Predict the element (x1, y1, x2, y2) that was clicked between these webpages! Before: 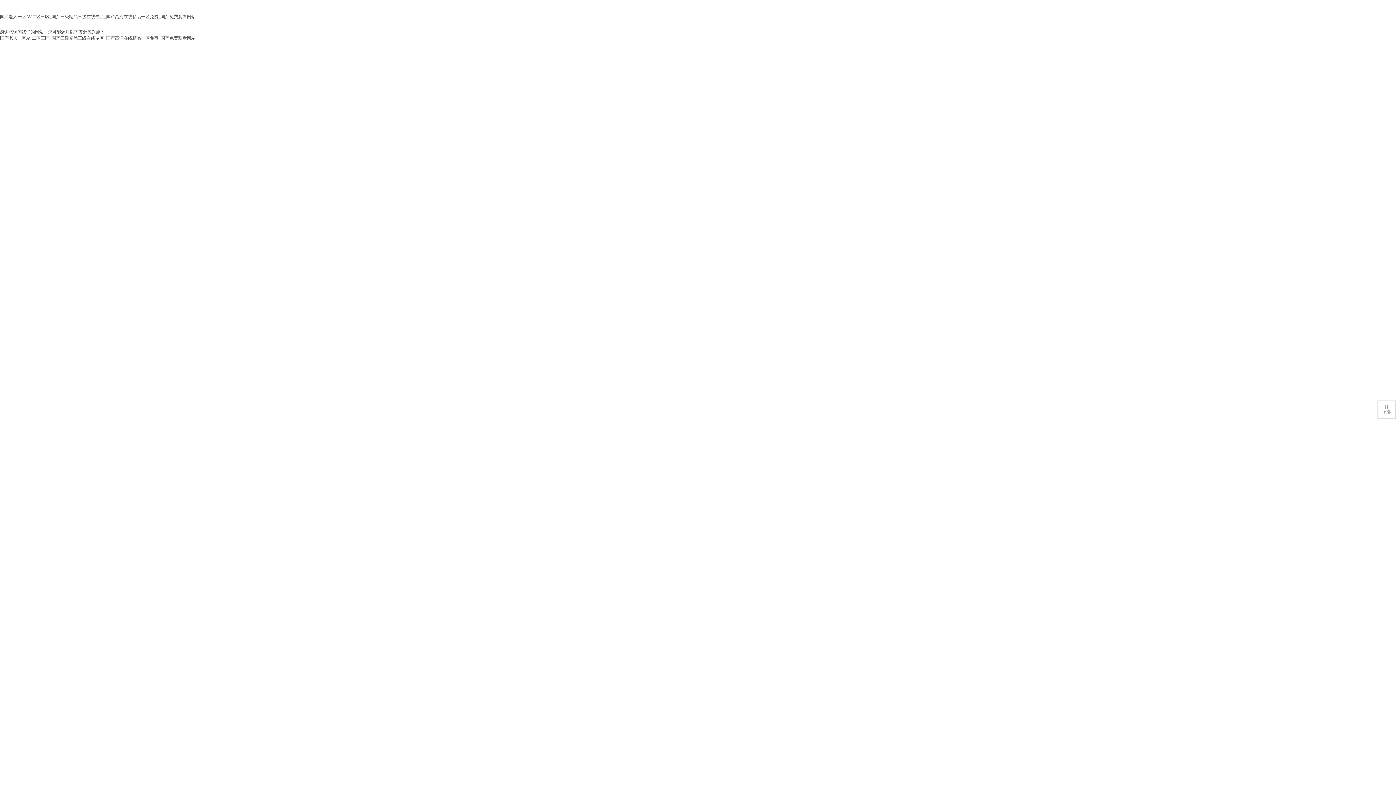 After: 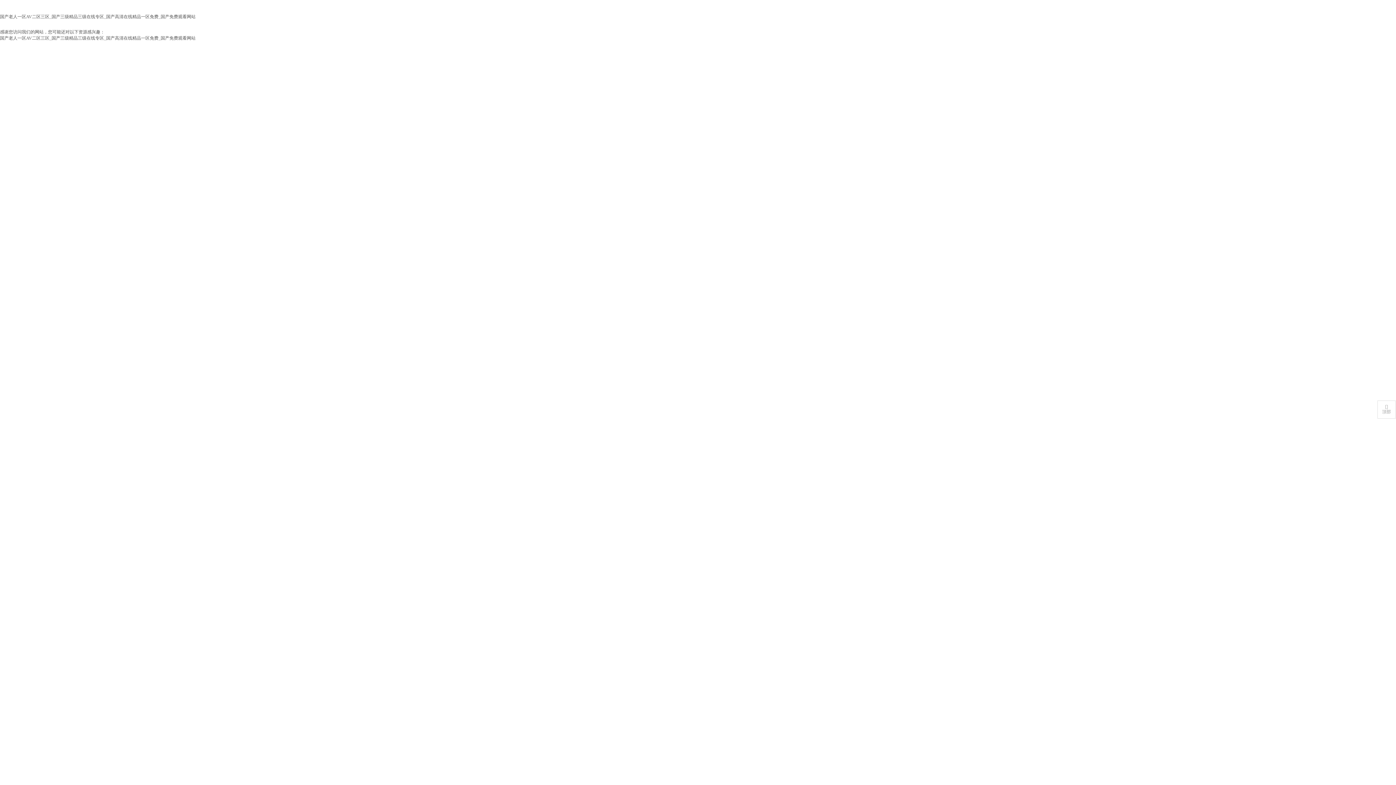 Action: label: 国产老人一区AV二区三区_国产三级精品三级在线专区_国产高清在线精品一区免费_国产免费观看网站 bbox: (0, 35, 195, 40)